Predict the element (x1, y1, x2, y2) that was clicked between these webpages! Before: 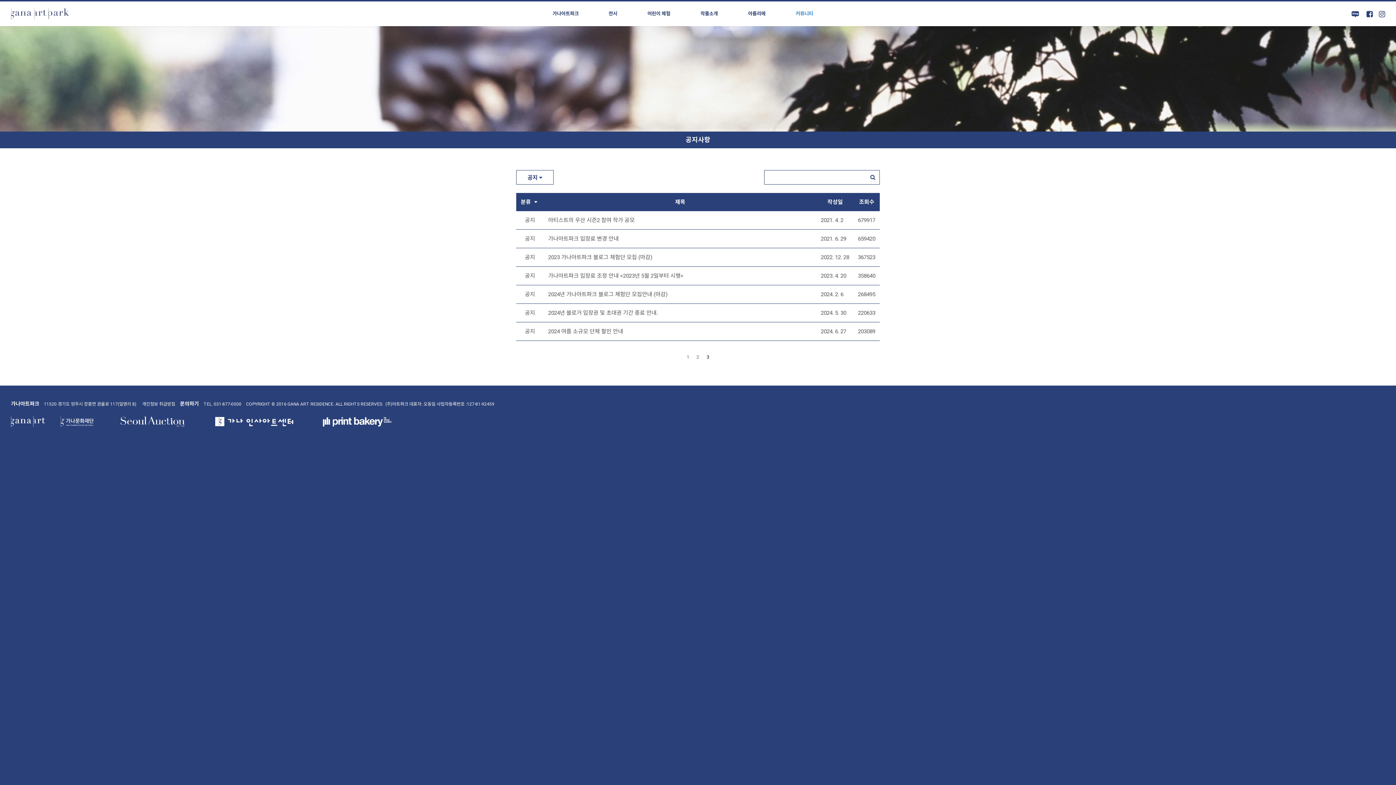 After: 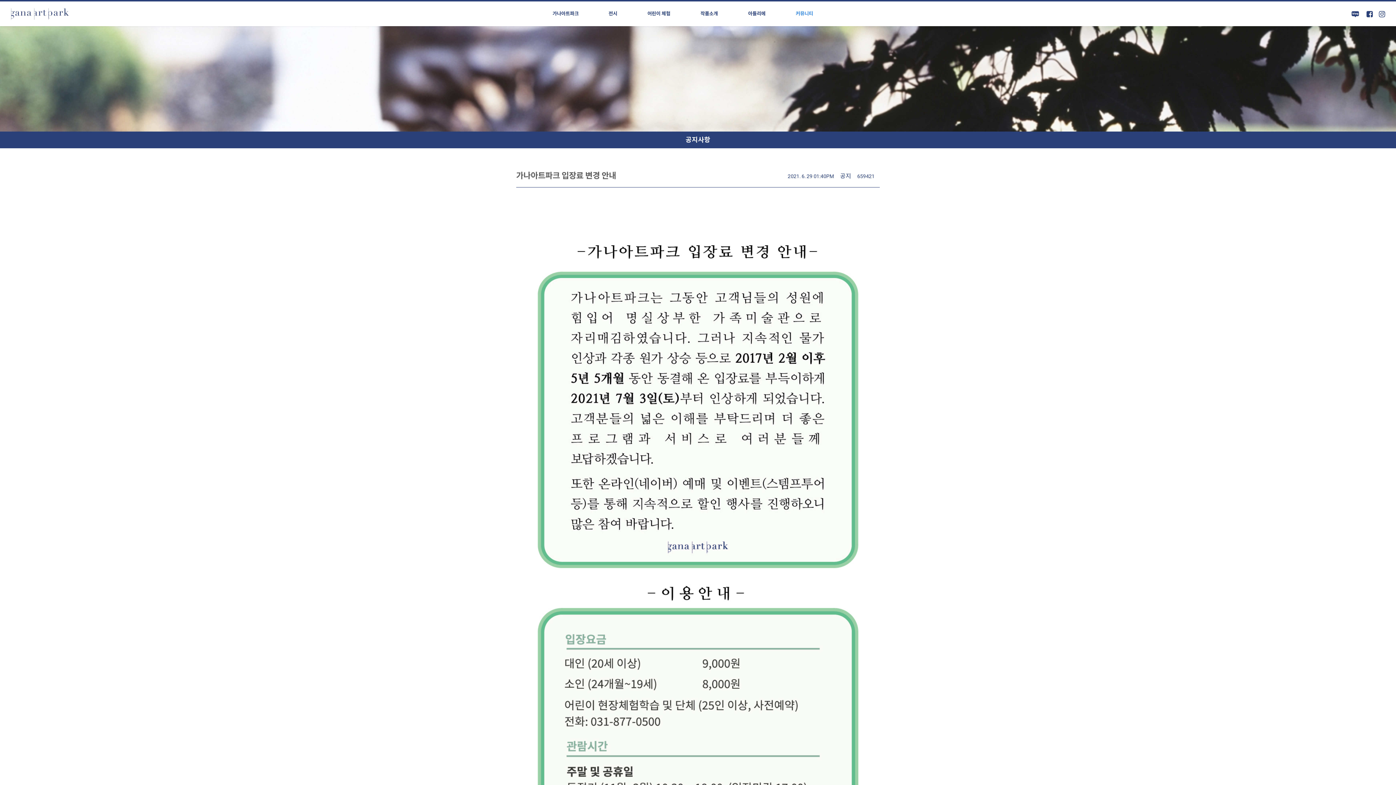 Action: bbox: (853, 229, 880, 247) label: 659420